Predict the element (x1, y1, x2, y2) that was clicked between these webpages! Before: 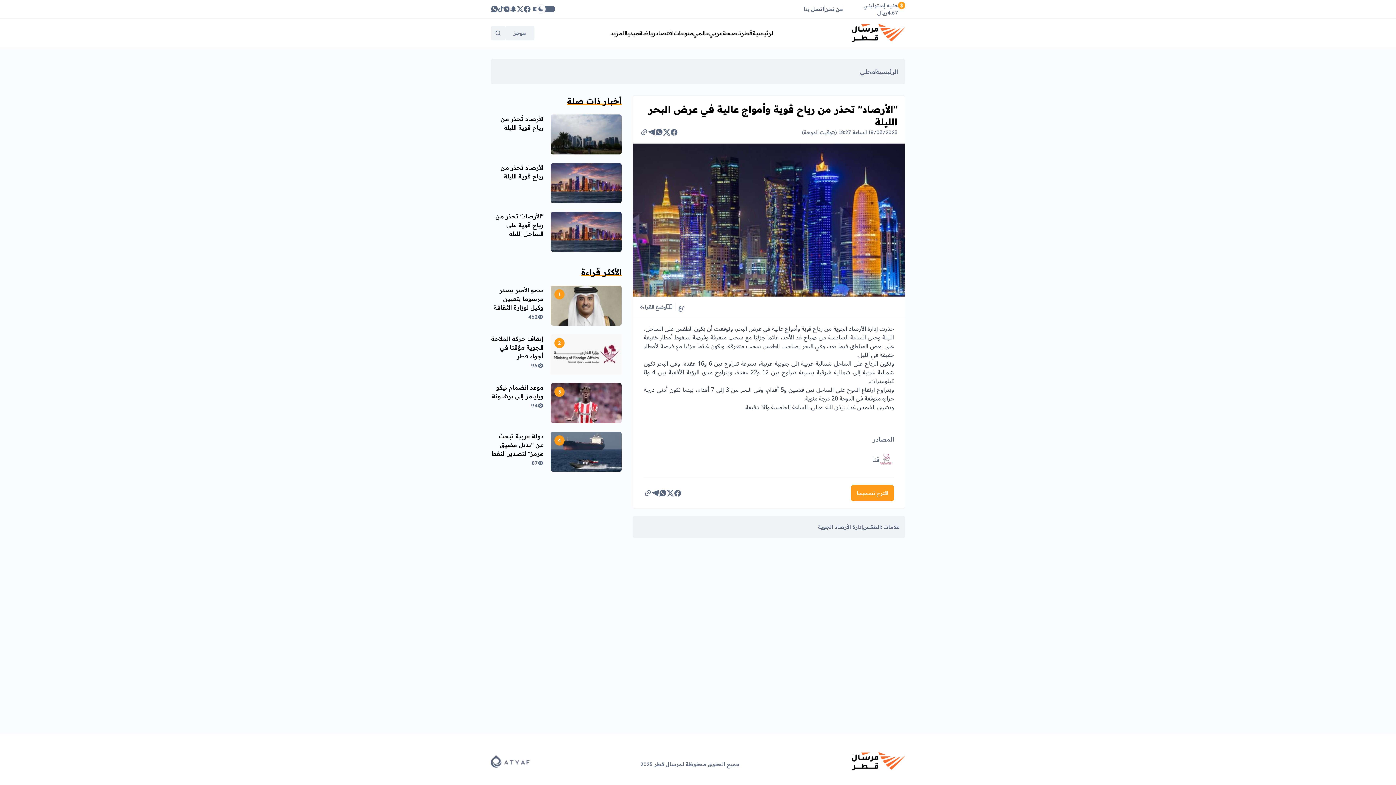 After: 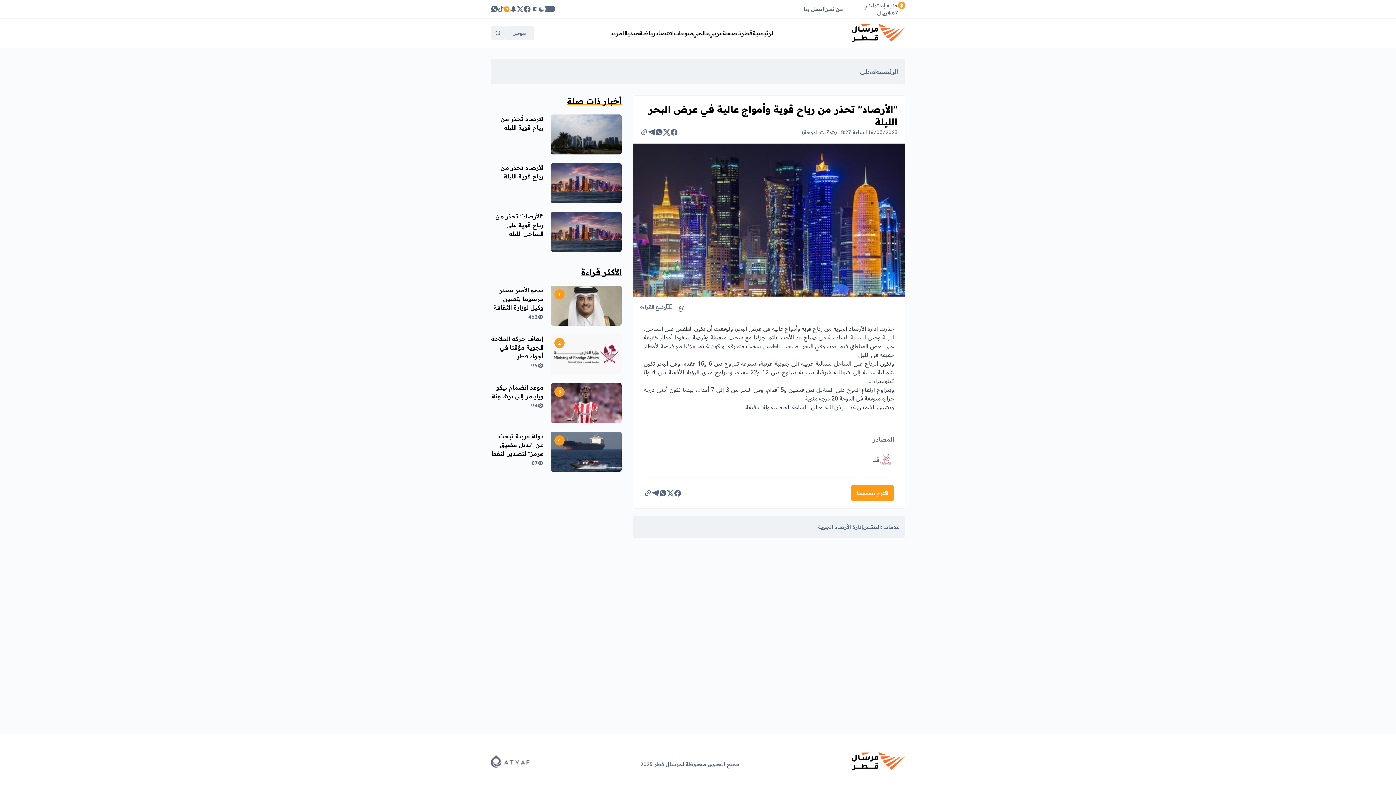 Action: bbox: (503, 5, 510, 12)